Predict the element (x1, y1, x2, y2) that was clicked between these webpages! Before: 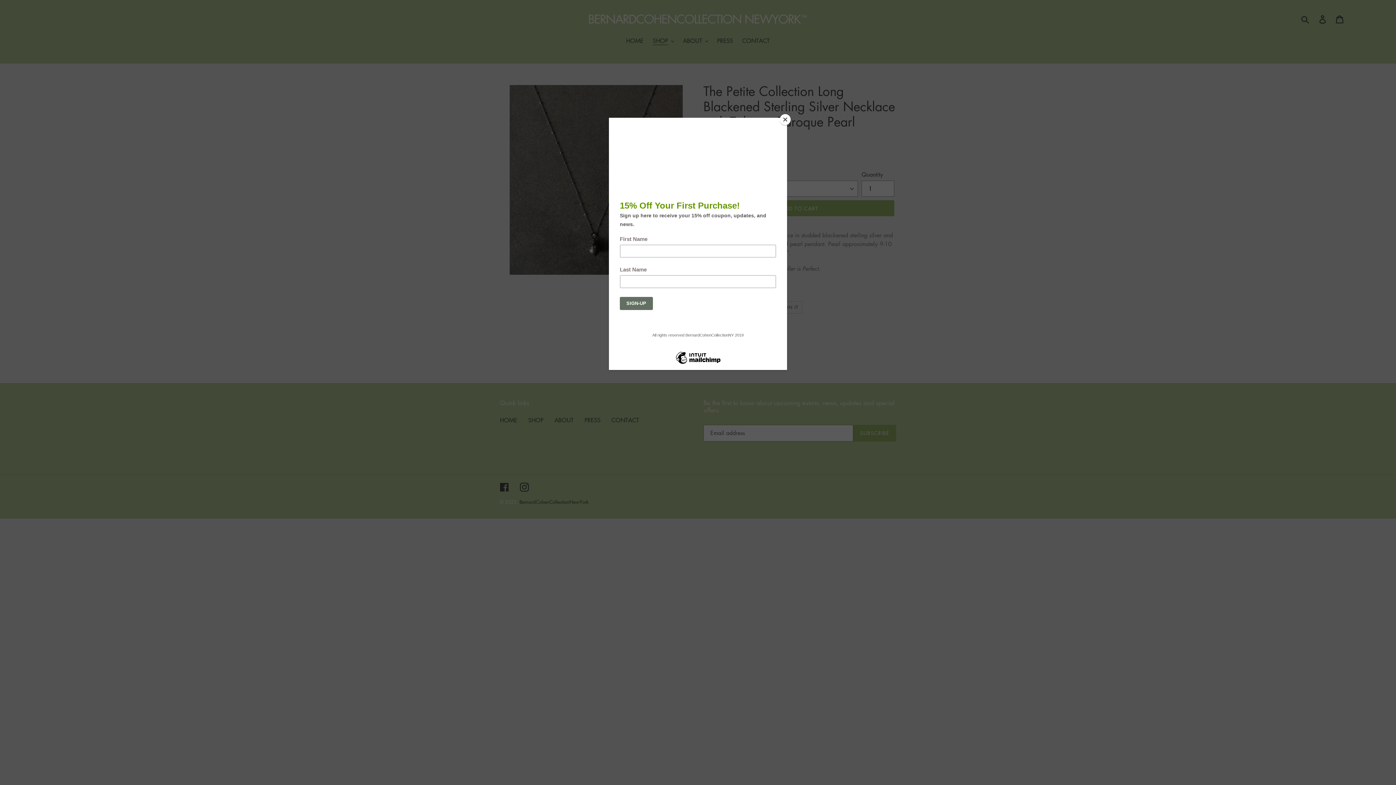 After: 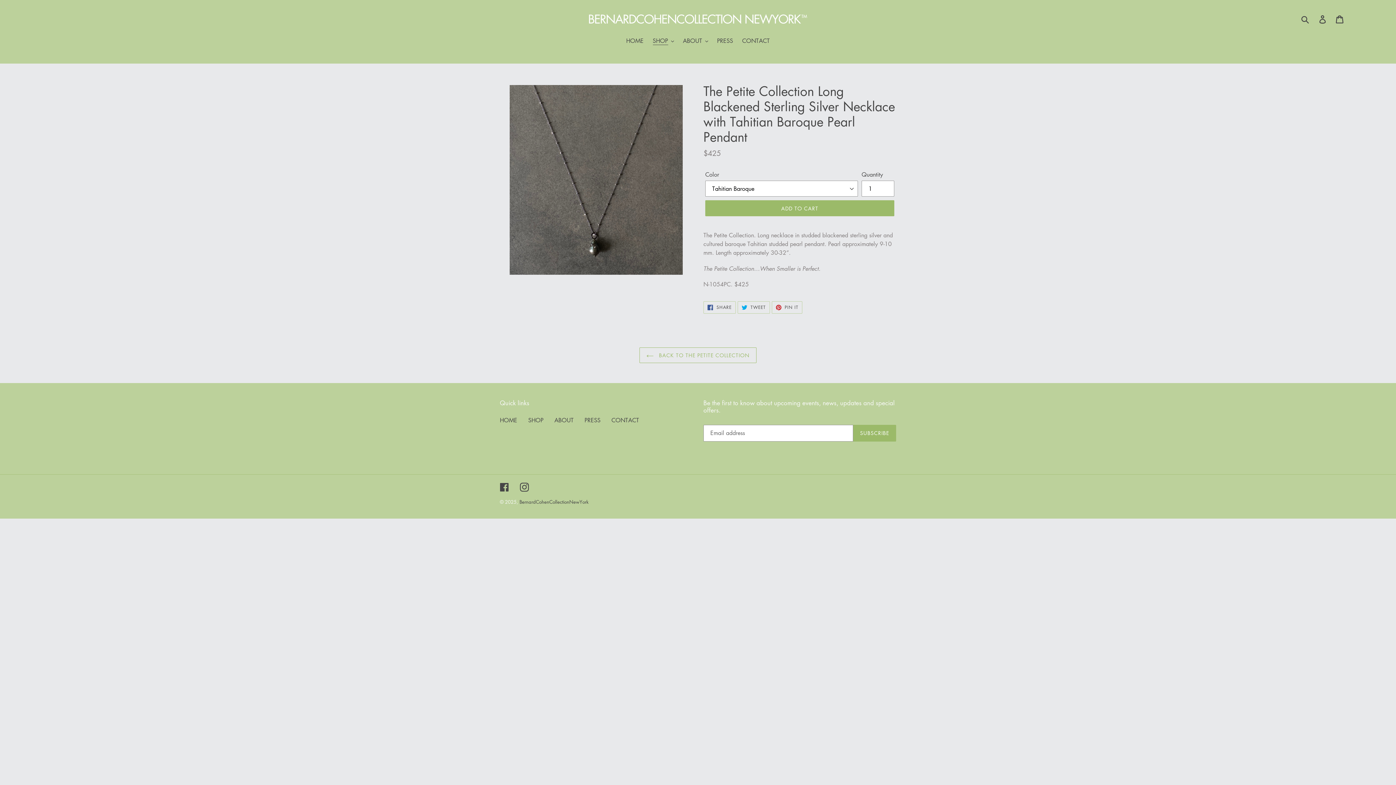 Action: label: Close bbox: (780, 114, 790, 125)